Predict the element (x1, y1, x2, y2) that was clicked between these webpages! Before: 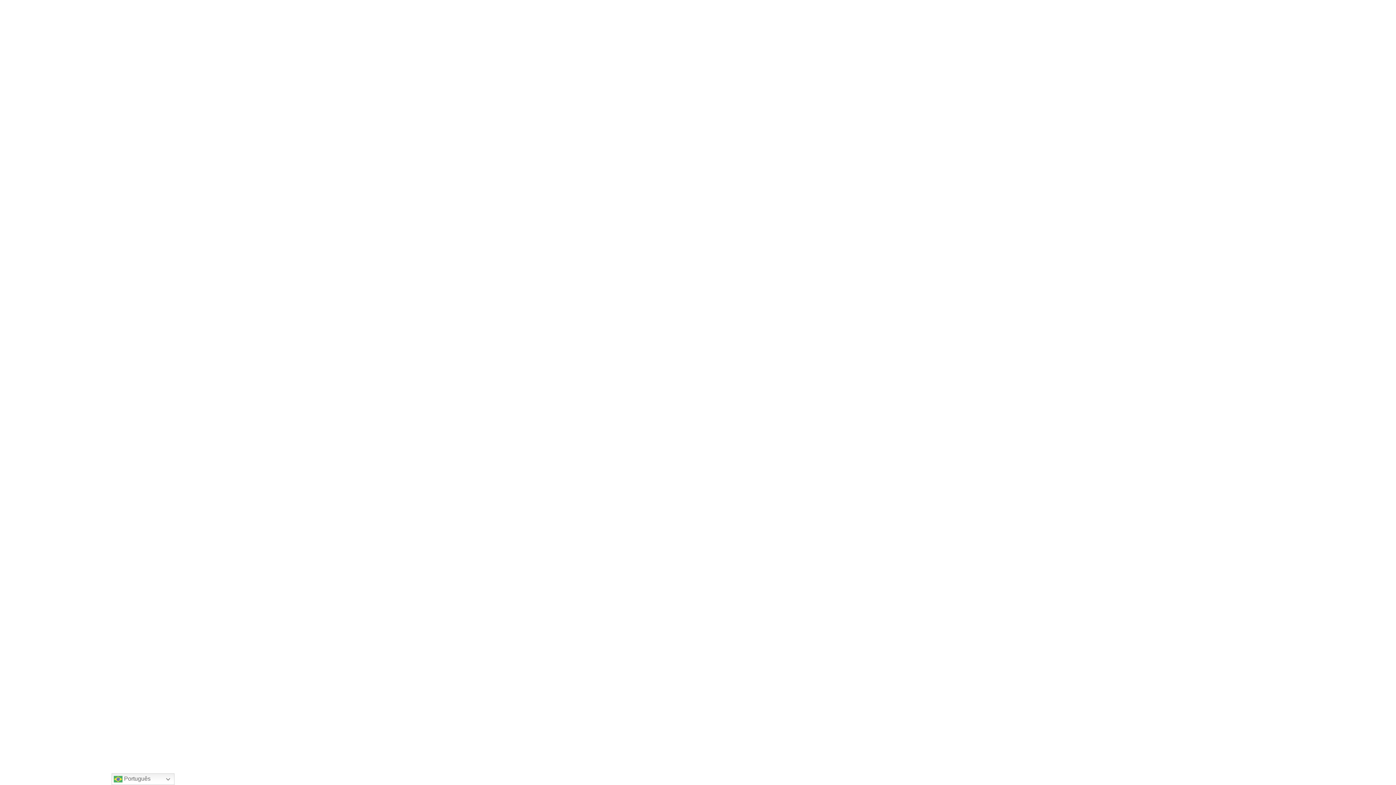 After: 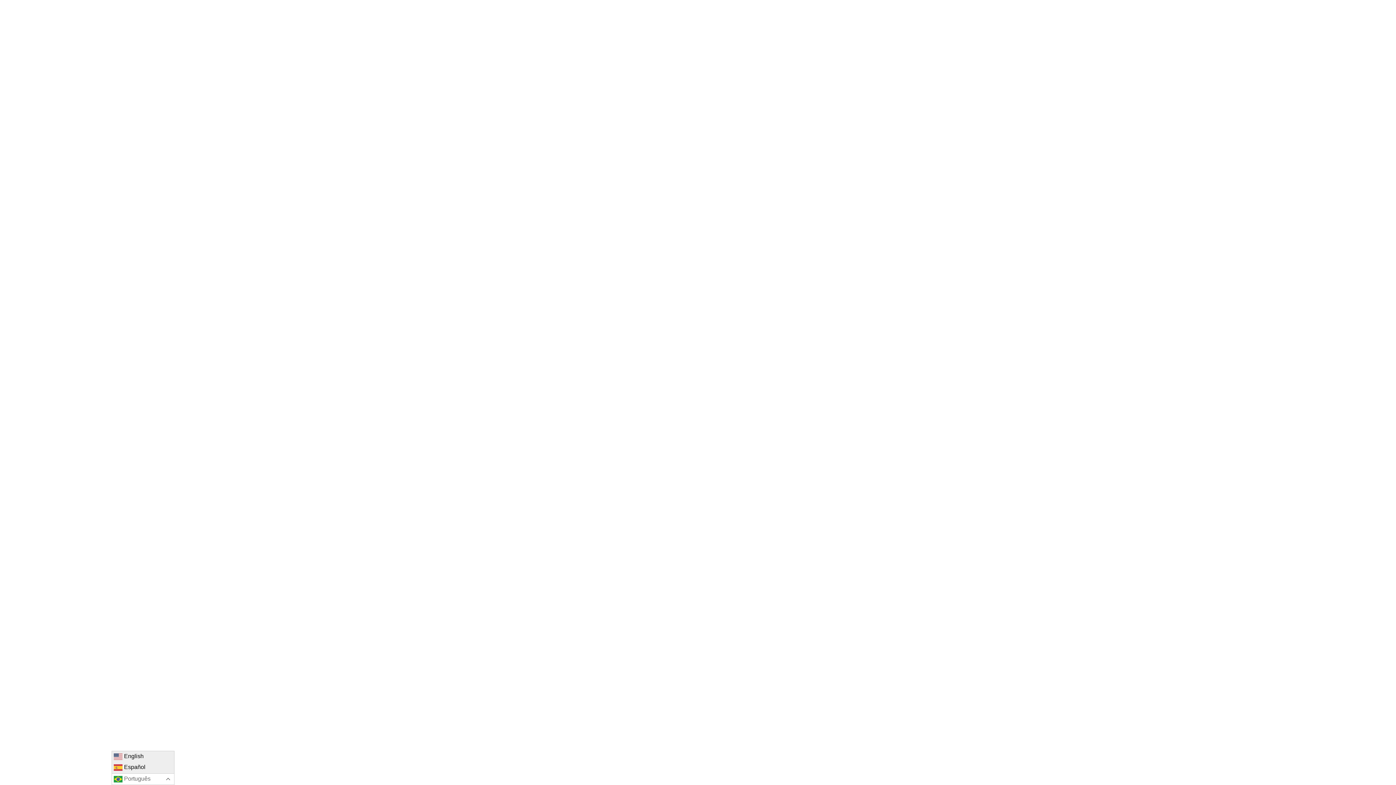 Action: bbox: (111, 773, 174, 785) label:  Português